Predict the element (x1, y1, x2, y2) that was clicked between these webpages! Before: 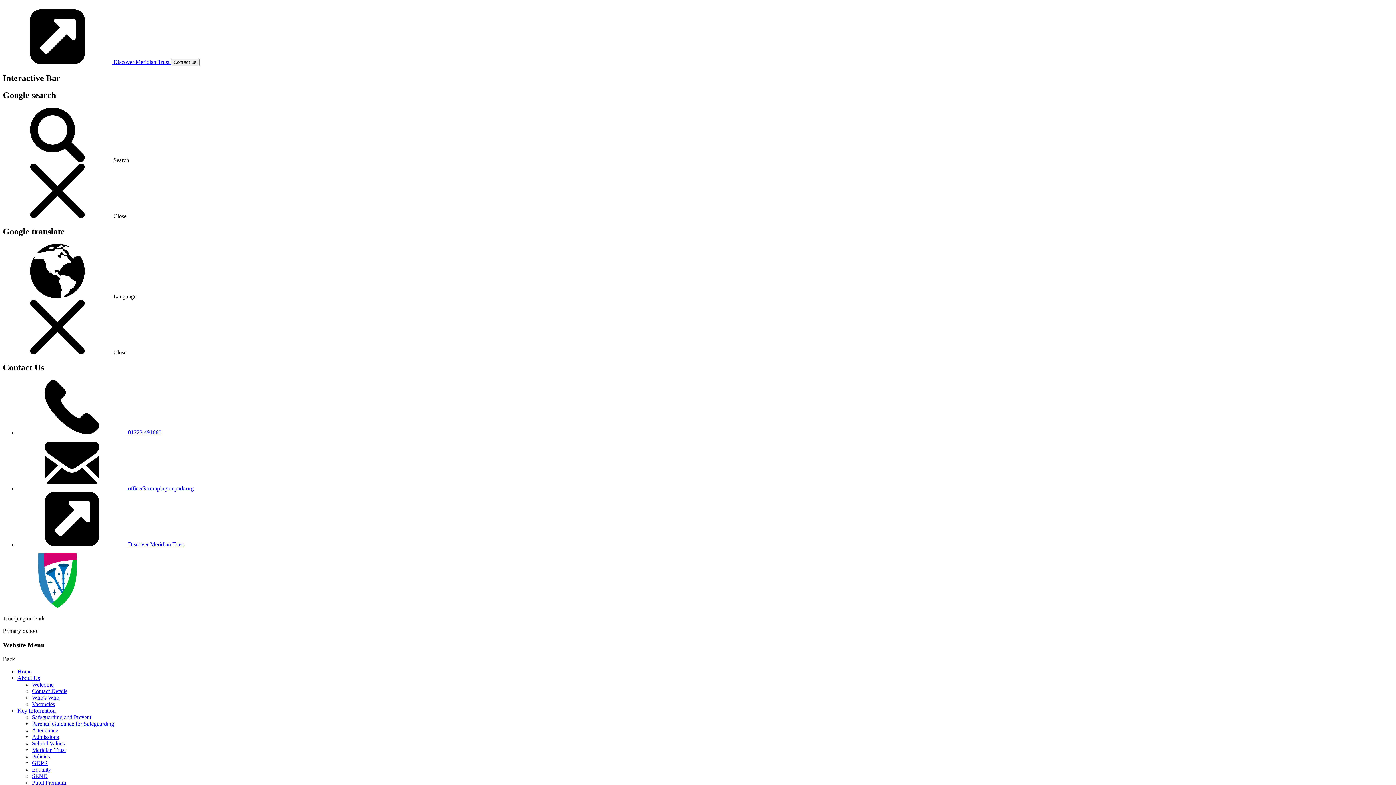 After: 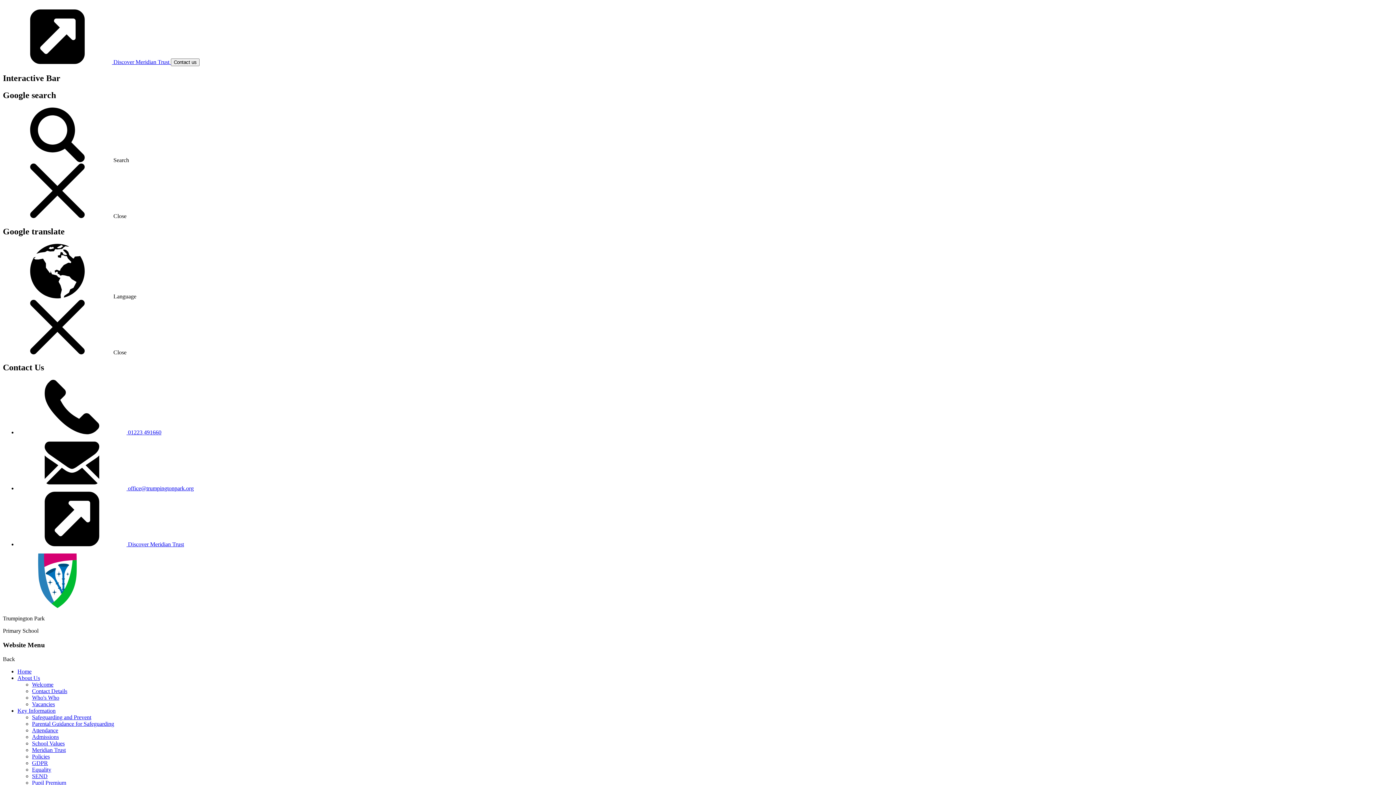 Action: label: SEND bbox: (32, 773, 47, 779)